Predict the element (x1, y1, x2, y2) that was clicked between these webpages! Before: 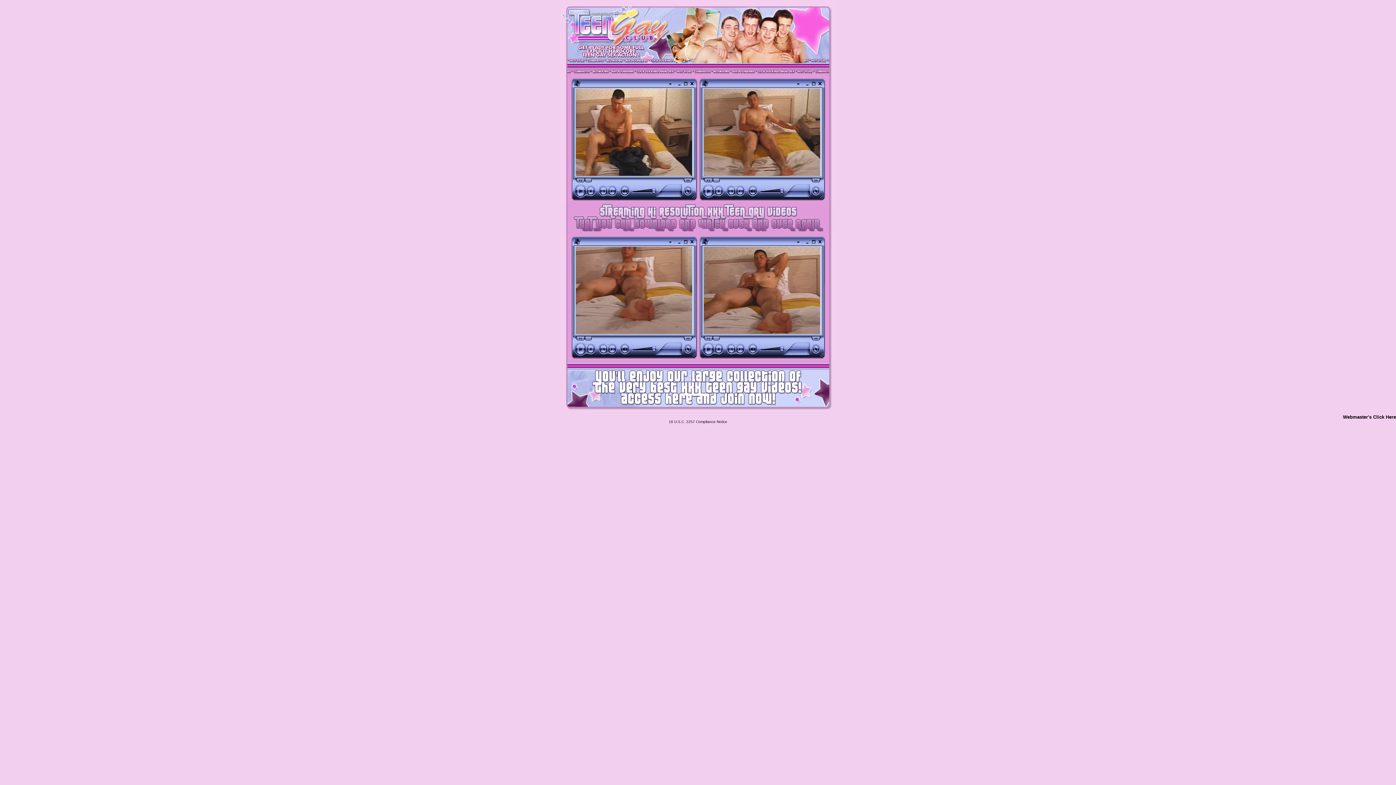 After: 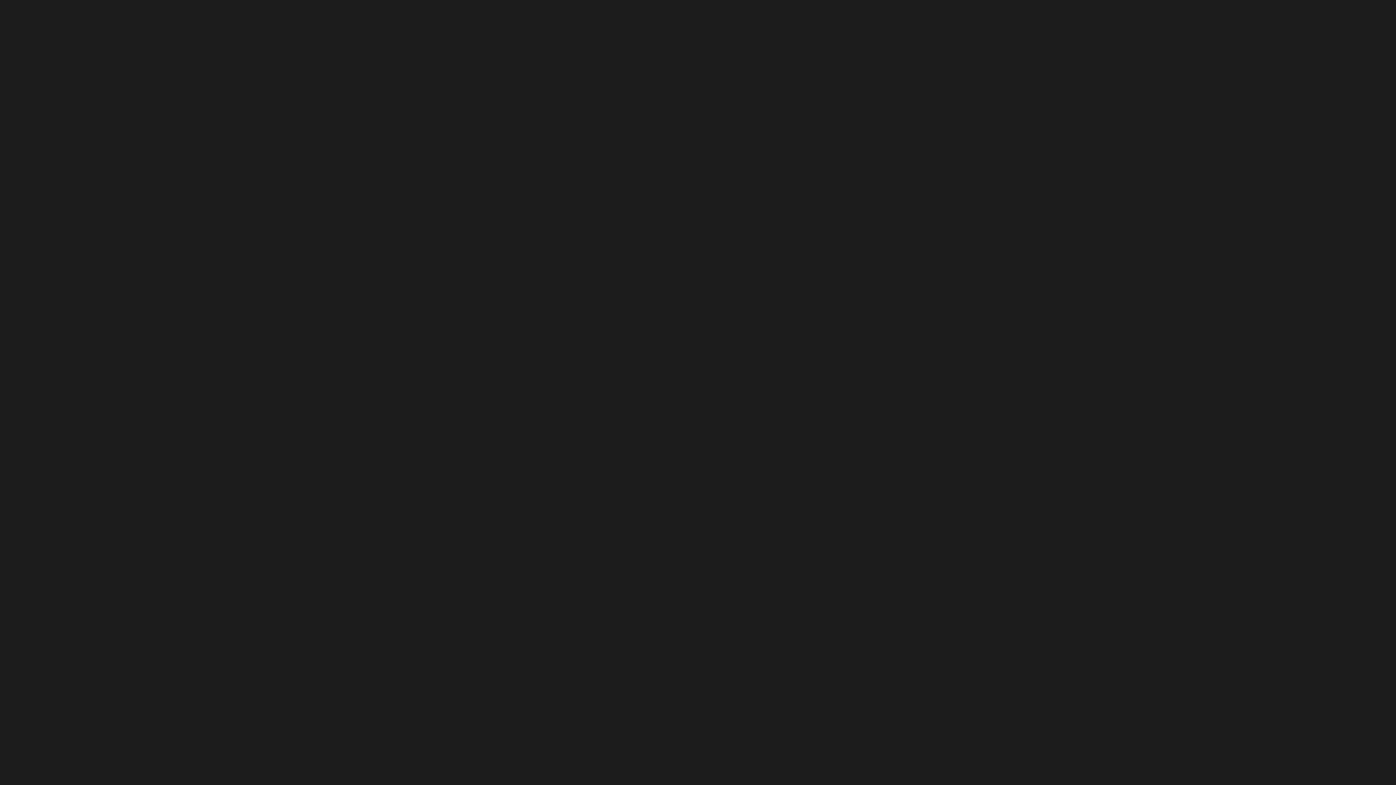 Action: bbox: (559, 70, 836, 77)